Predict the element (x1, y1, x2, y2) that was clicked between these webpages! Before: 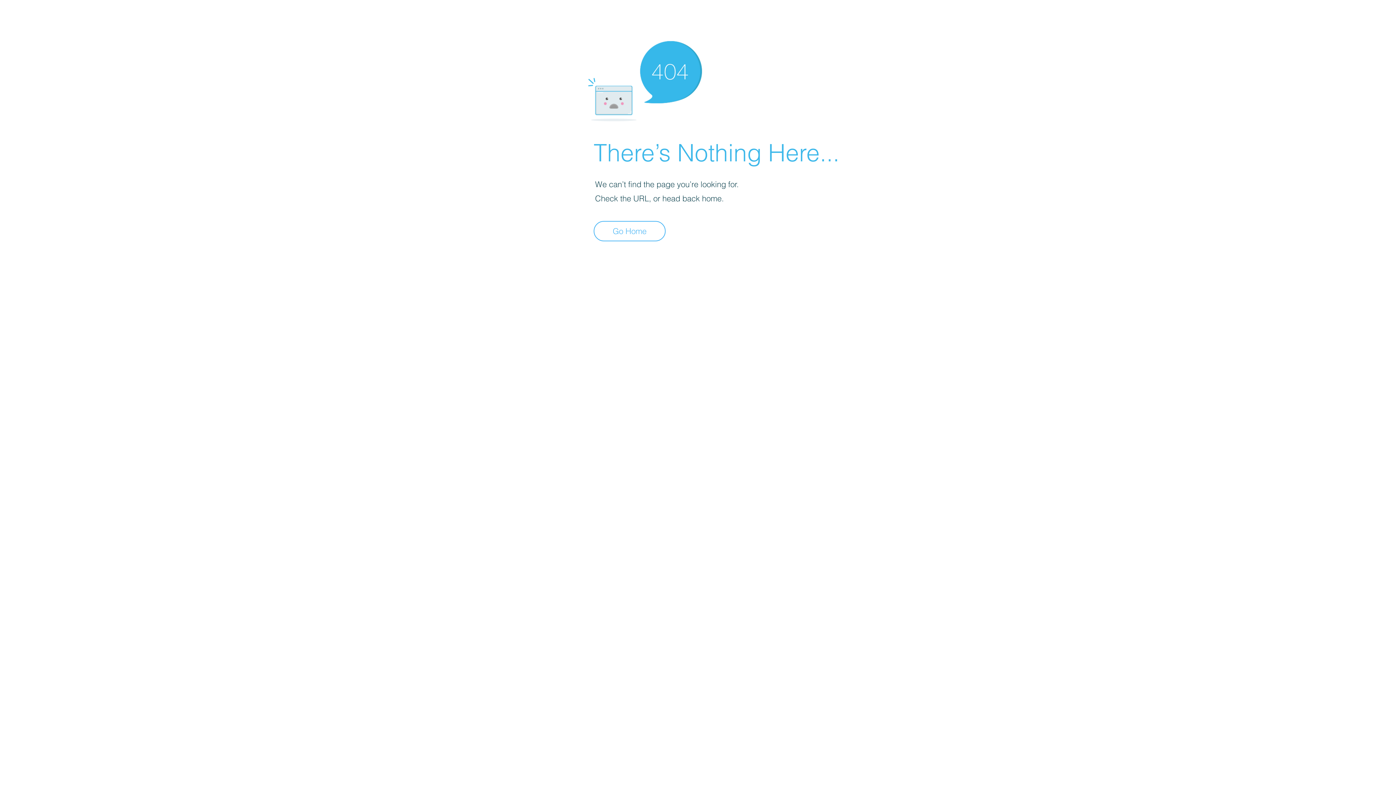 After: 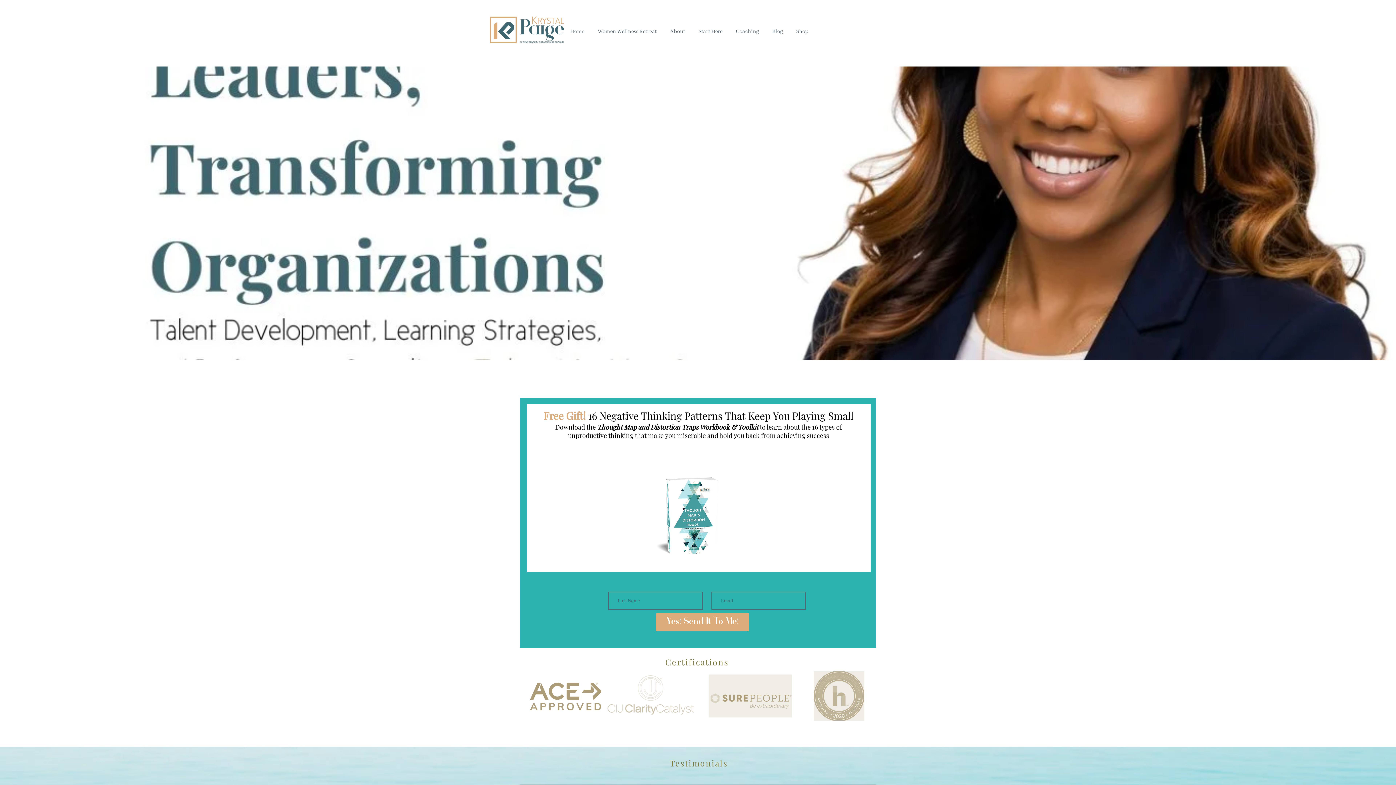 Action: label: Go Home bbox: (593, 221, 665, 241)